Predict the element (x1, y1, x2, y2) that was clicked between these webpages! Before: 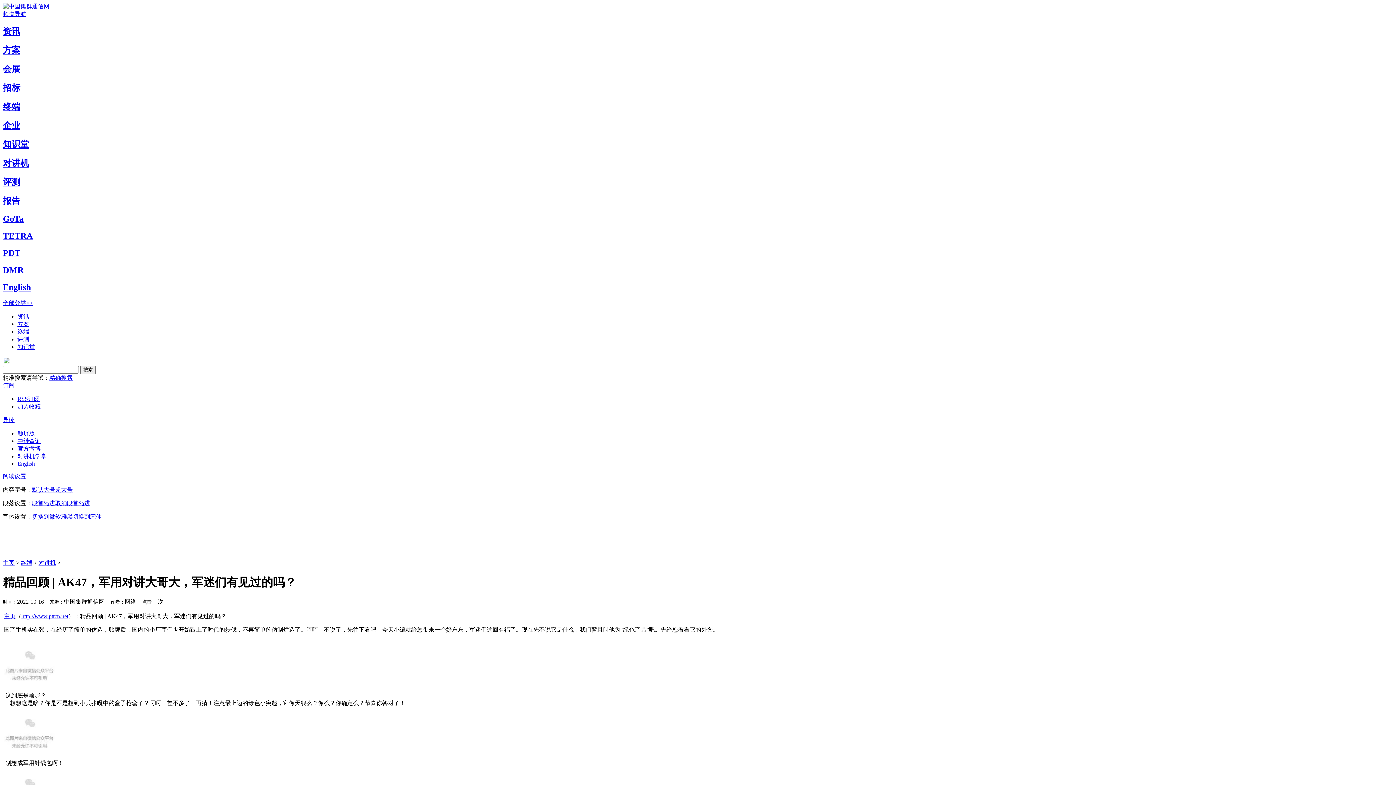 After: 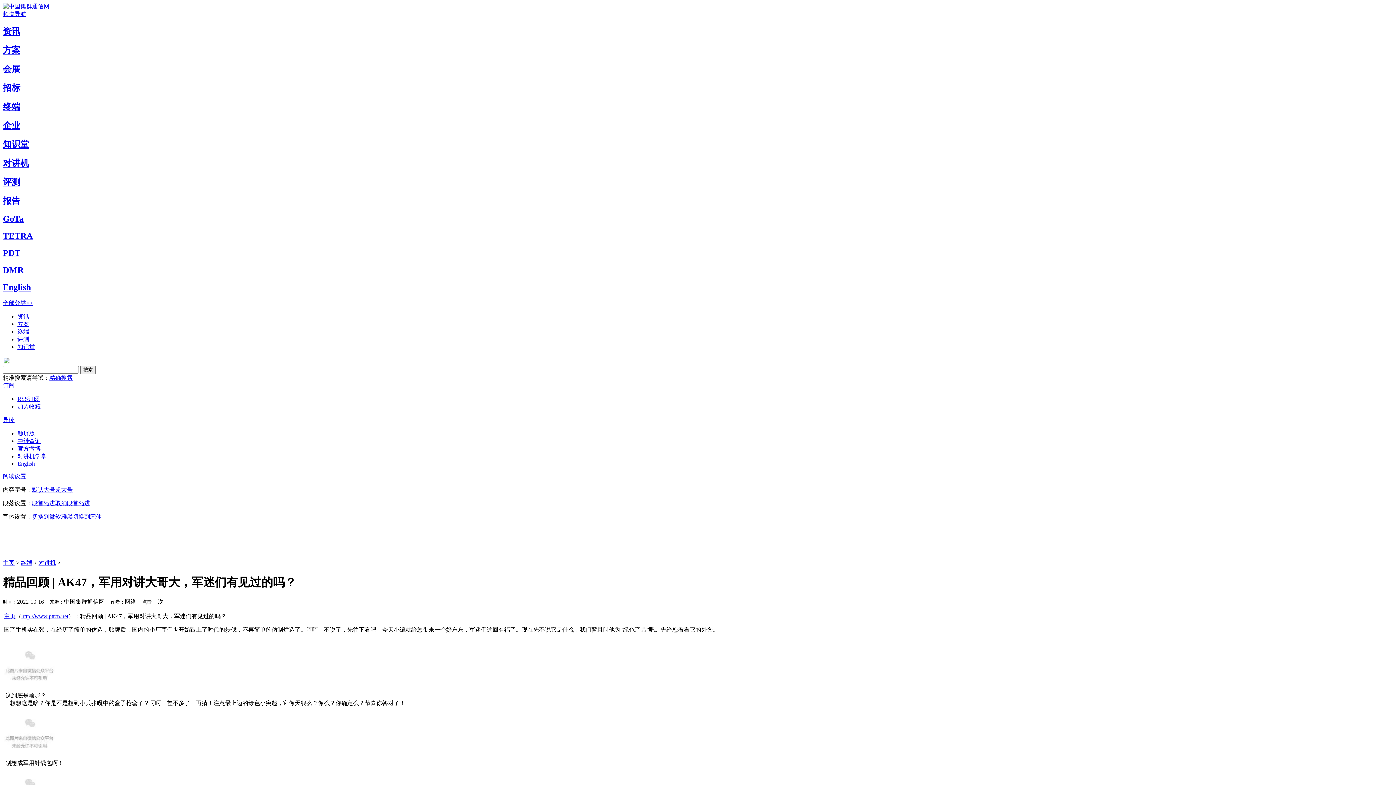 Action: label: 订阅 bbox: (2, 382, 14, 388)